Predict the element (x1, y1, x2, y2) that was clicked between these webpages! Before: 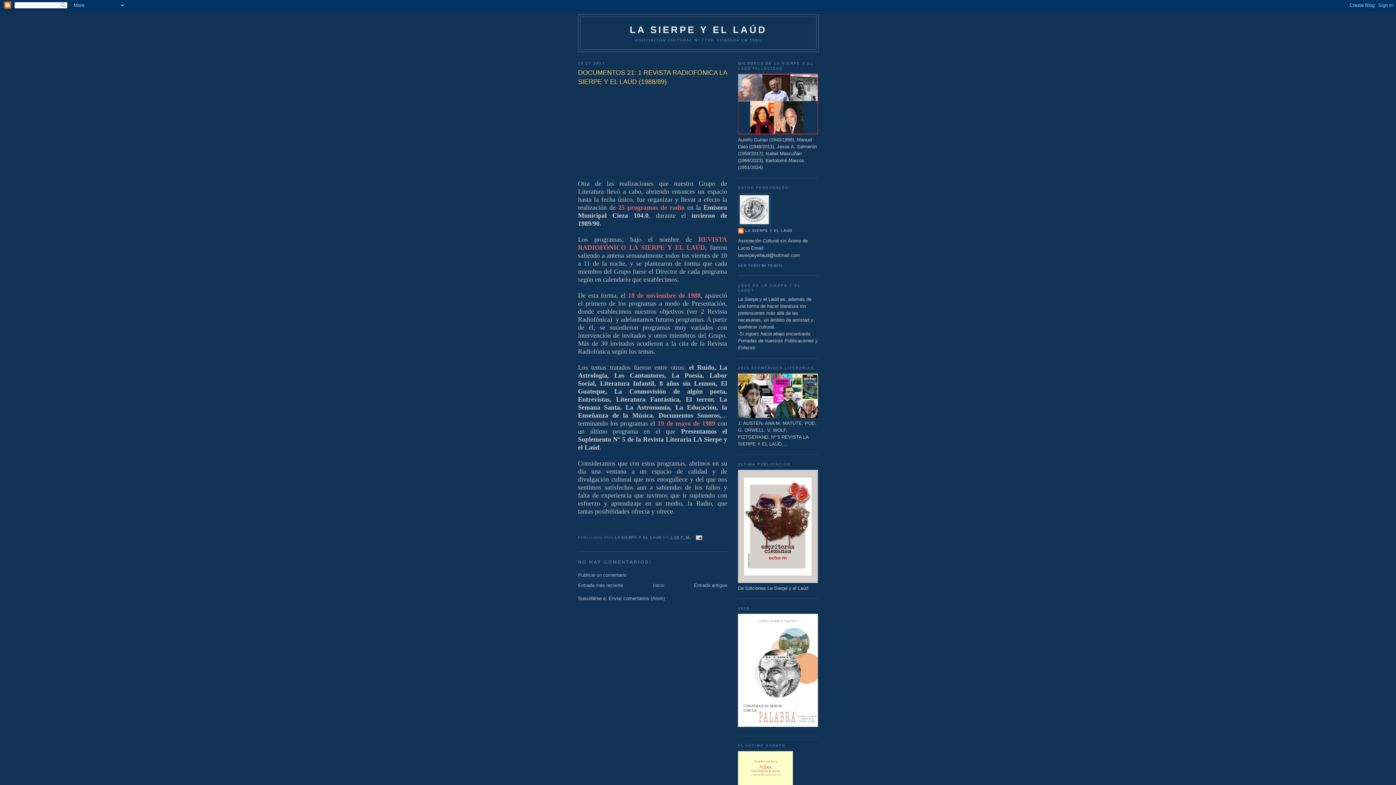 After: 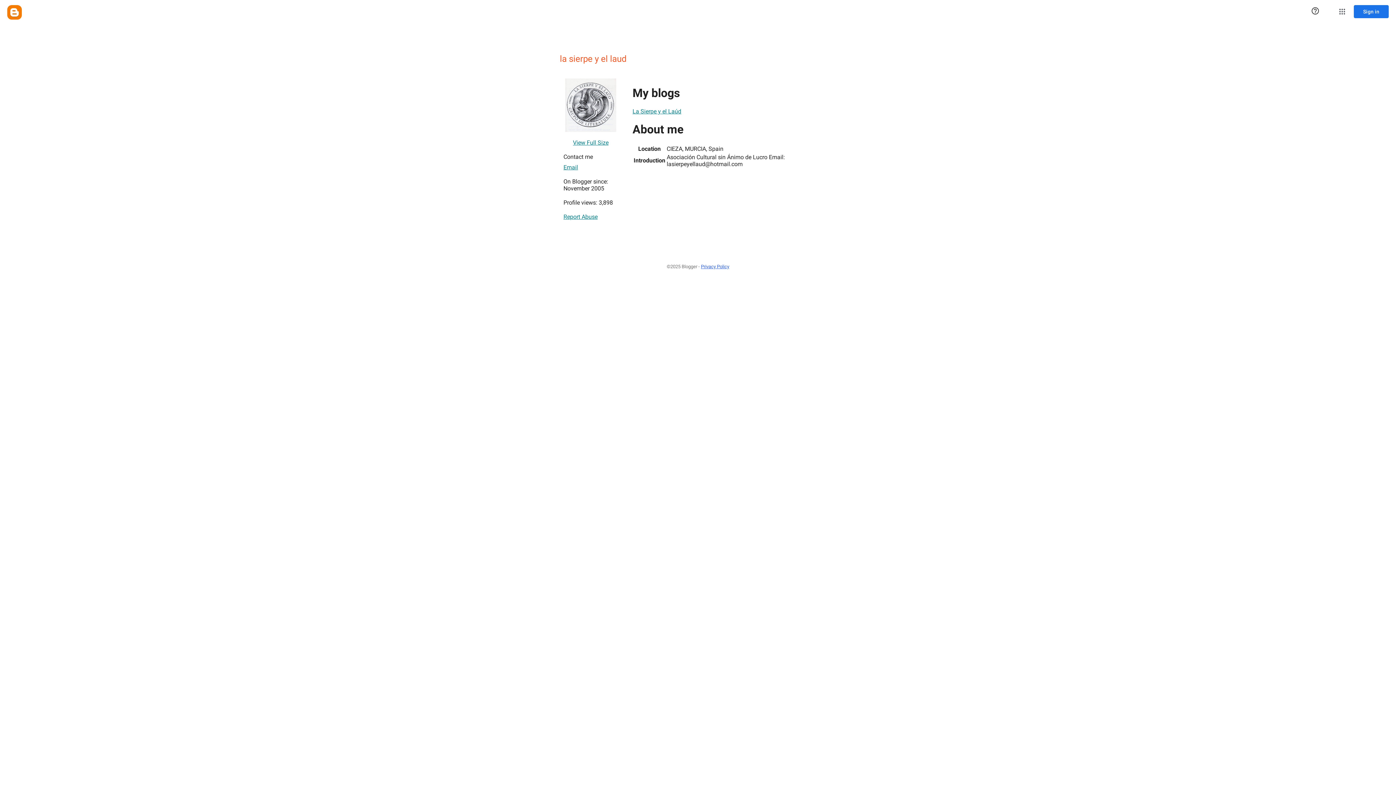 Action: bbox: (738, 263, 783, 267) label: VER TODO MI PERFIL